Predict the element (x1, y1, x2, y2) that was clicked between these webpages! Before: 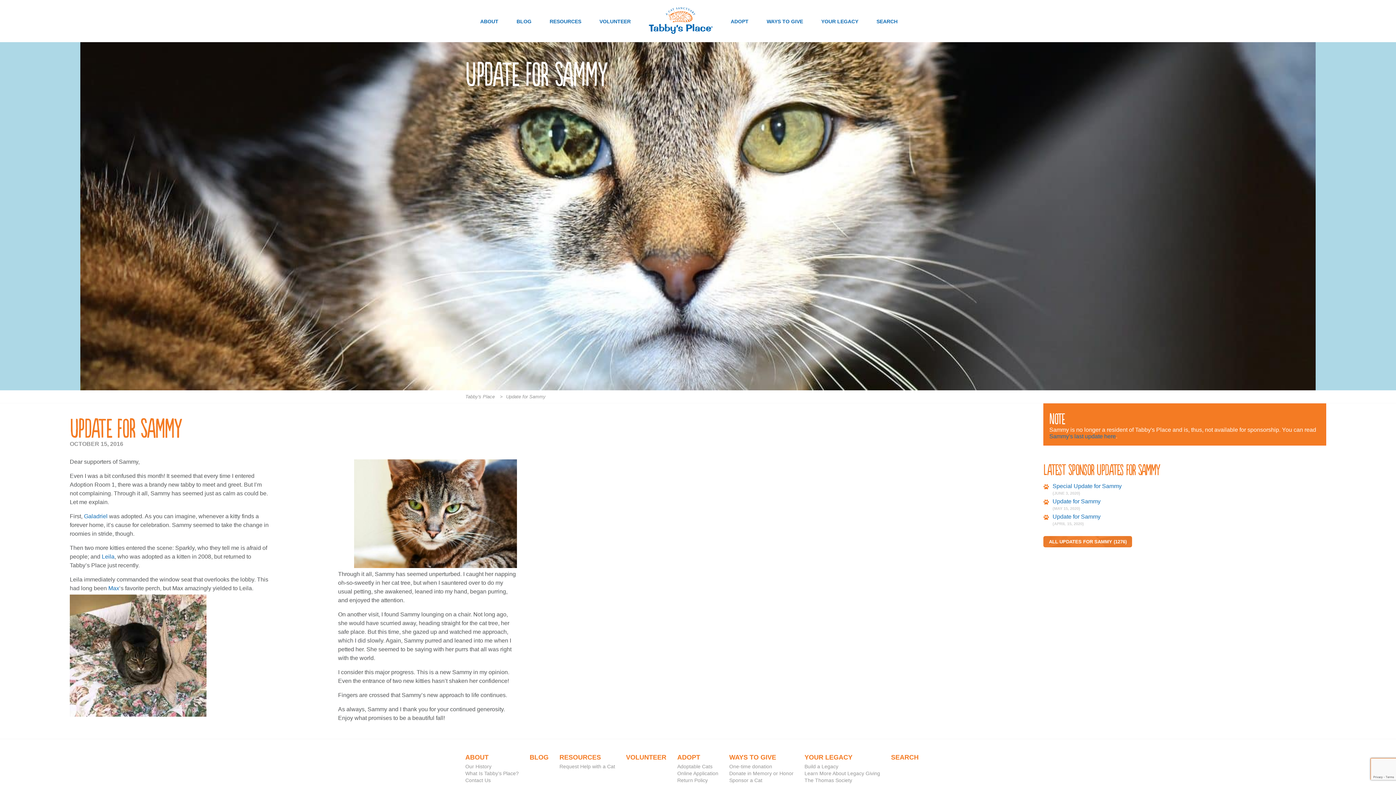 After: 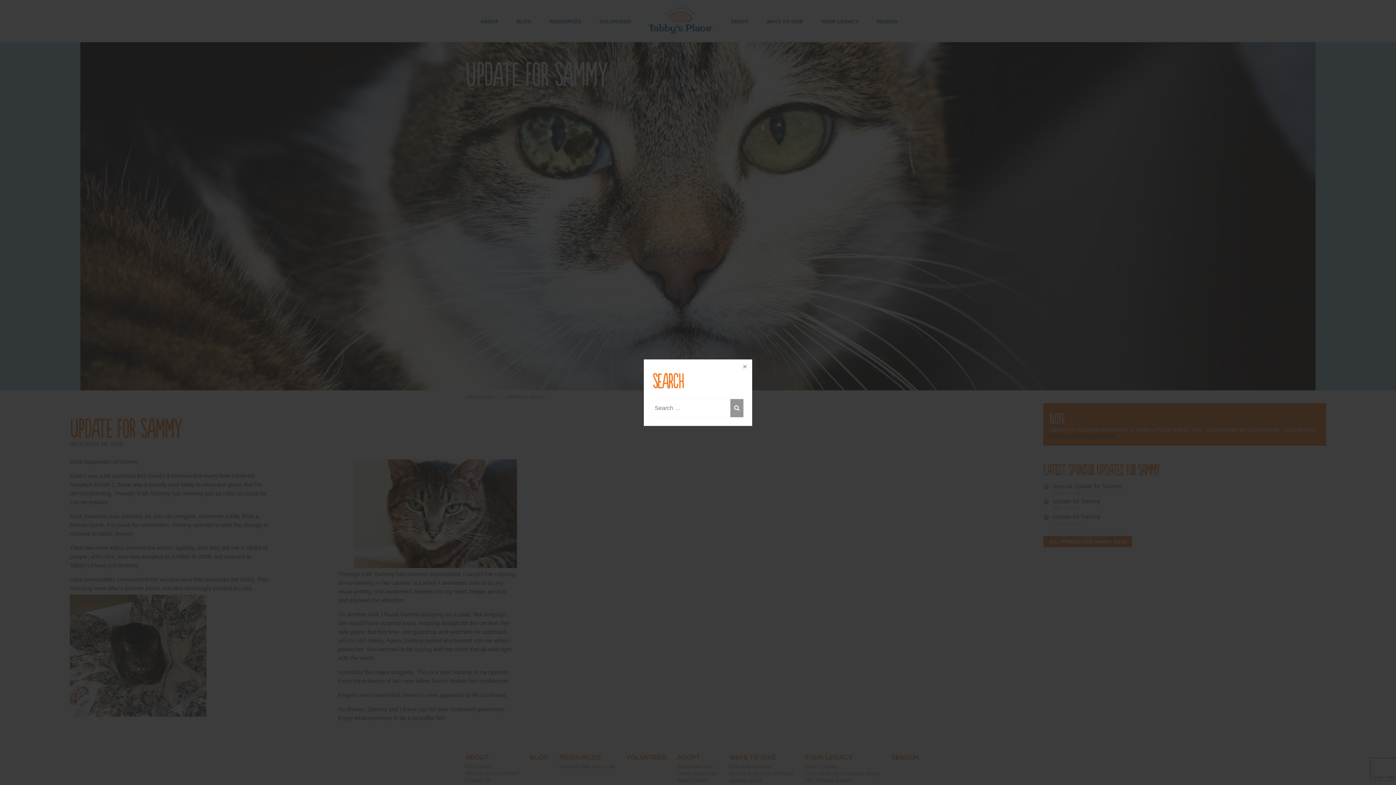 Action: label: SEARCH bbox: (876, 18, 897, 42)